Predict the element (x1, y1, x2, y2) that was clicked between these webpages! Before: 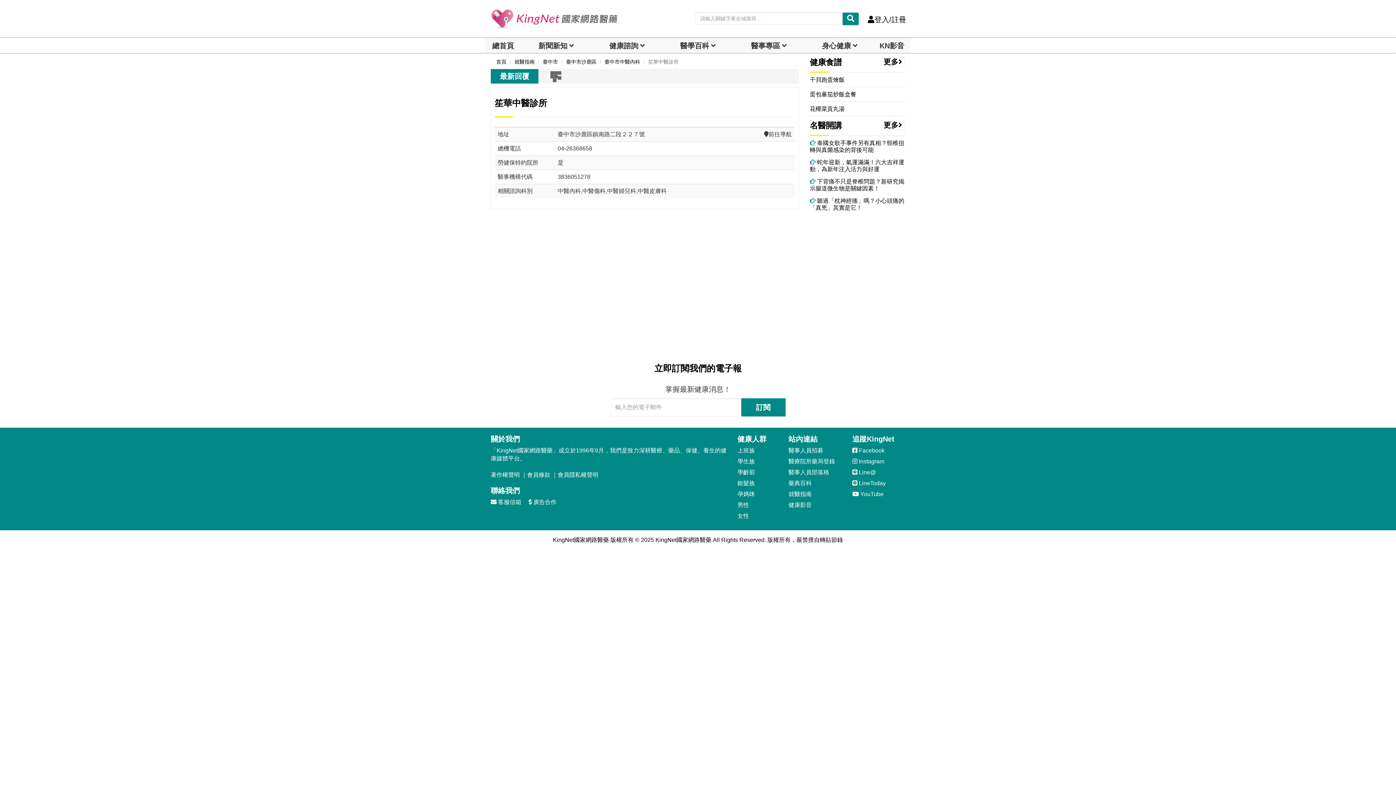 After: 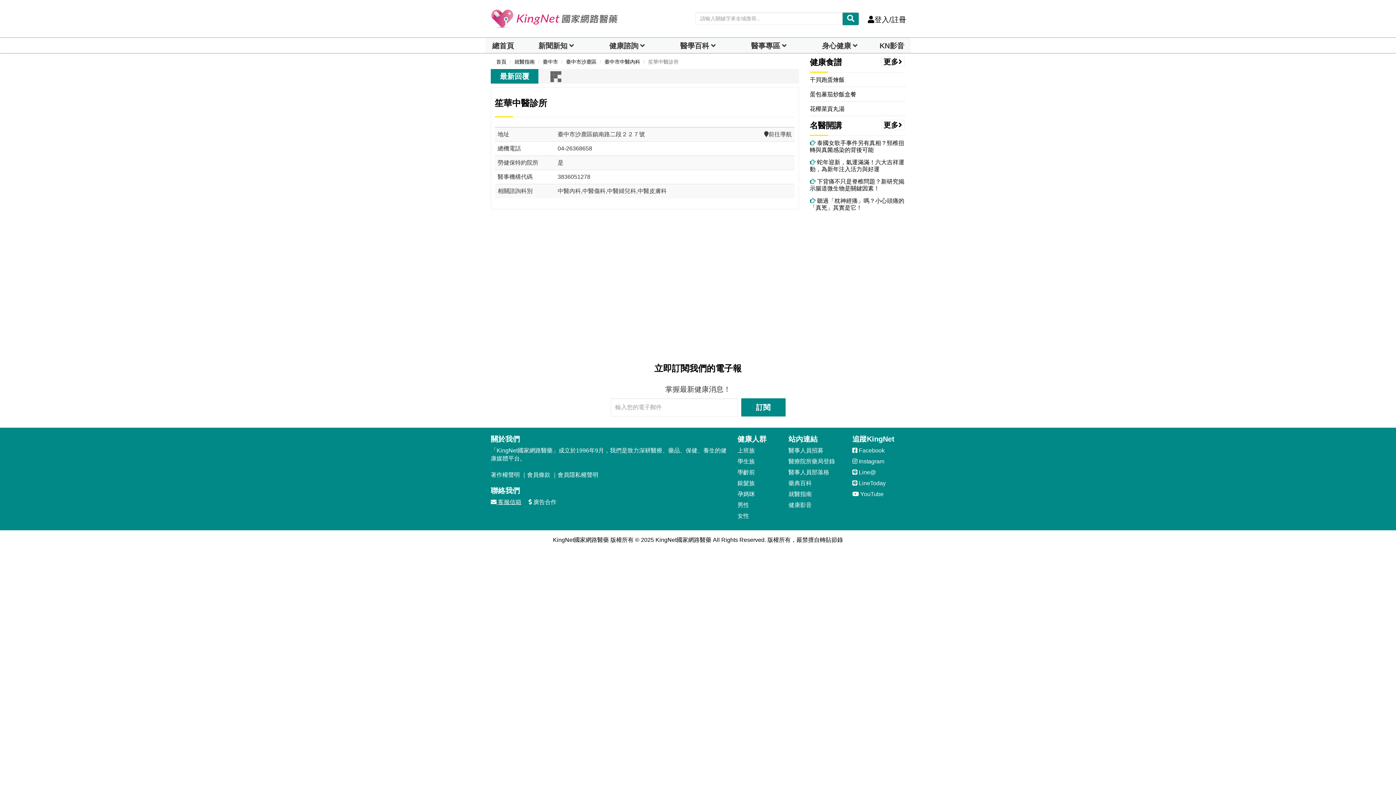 Action: label:  客服信箱 bbox: (490, 498, 521, 506)